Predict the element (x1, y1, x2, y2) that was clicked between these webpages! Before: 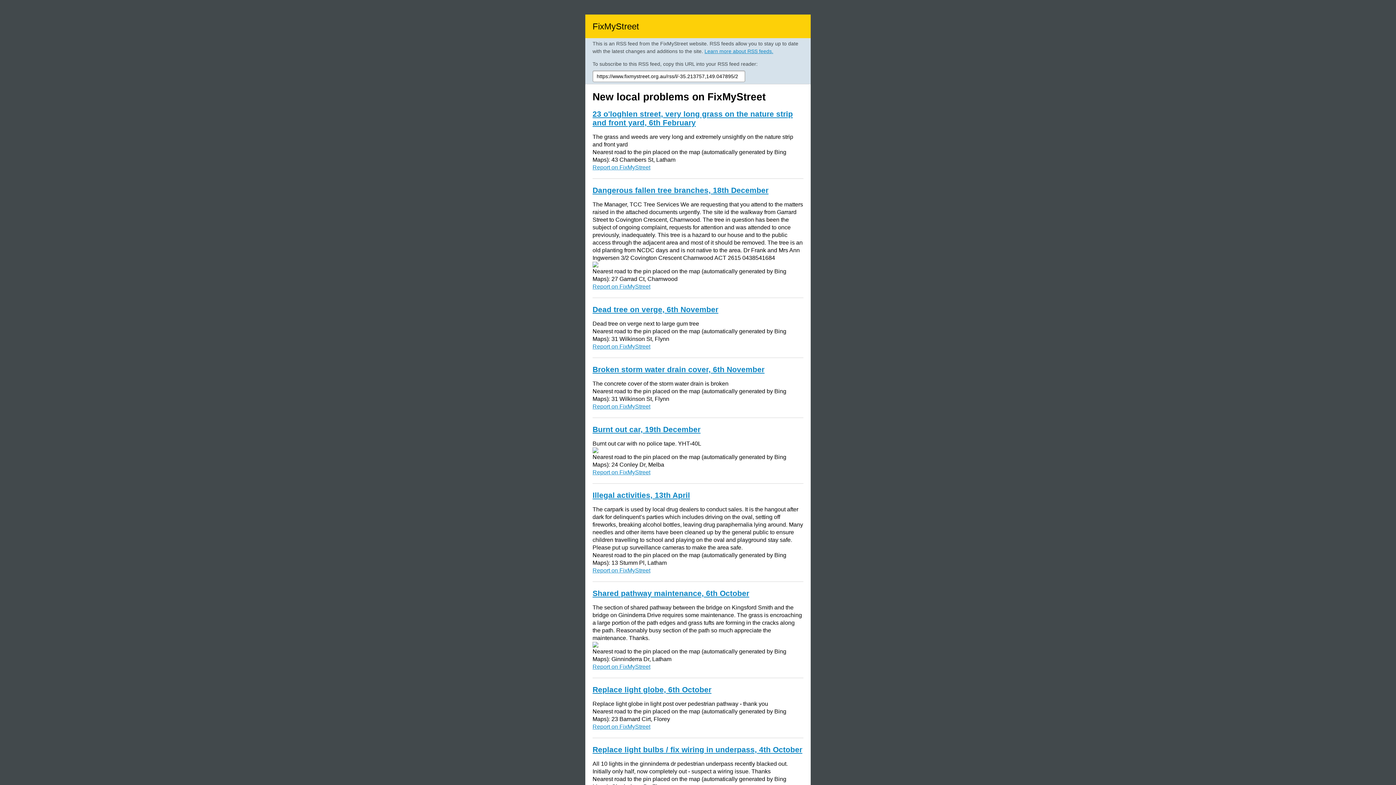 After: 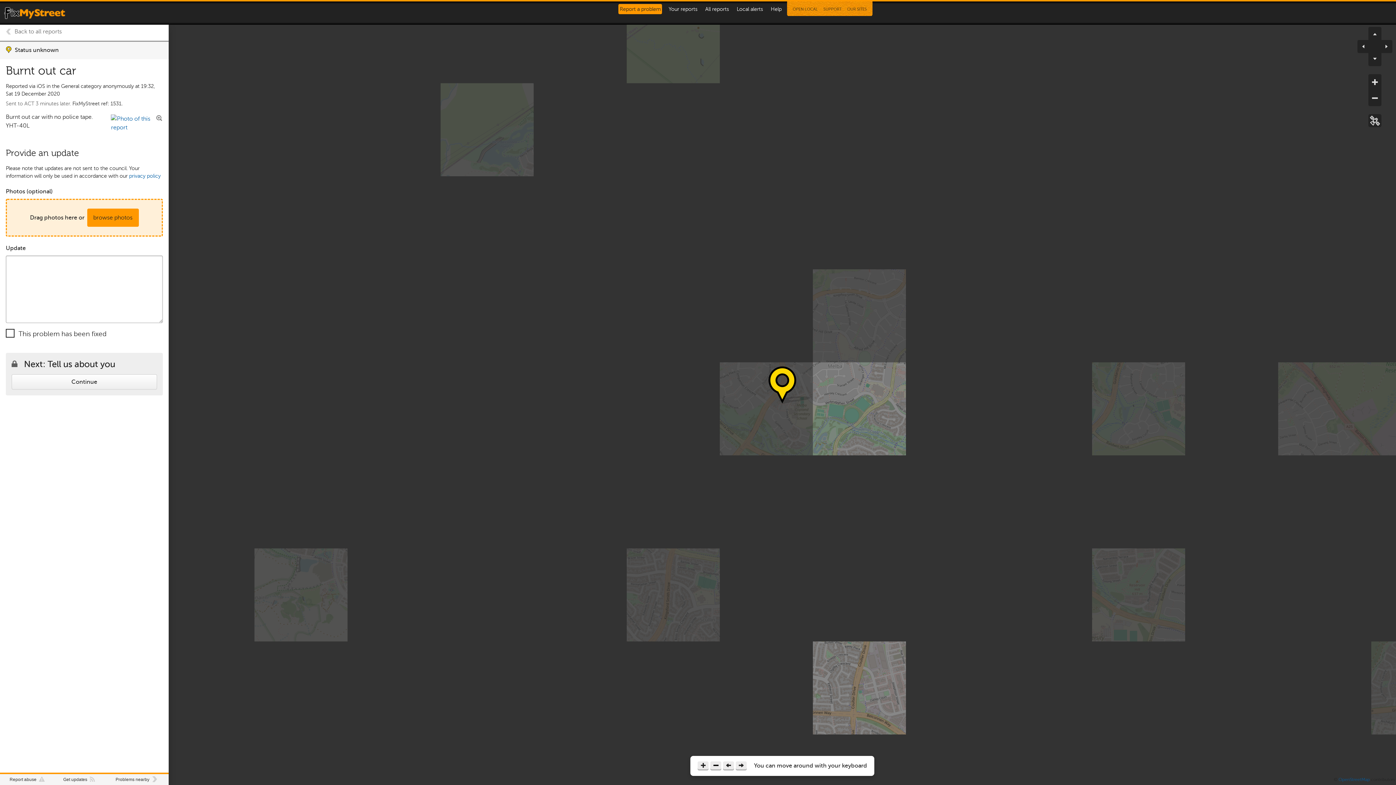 Action: label: Burnt out car, 19th December bbox: (592, 425, 700, 433)